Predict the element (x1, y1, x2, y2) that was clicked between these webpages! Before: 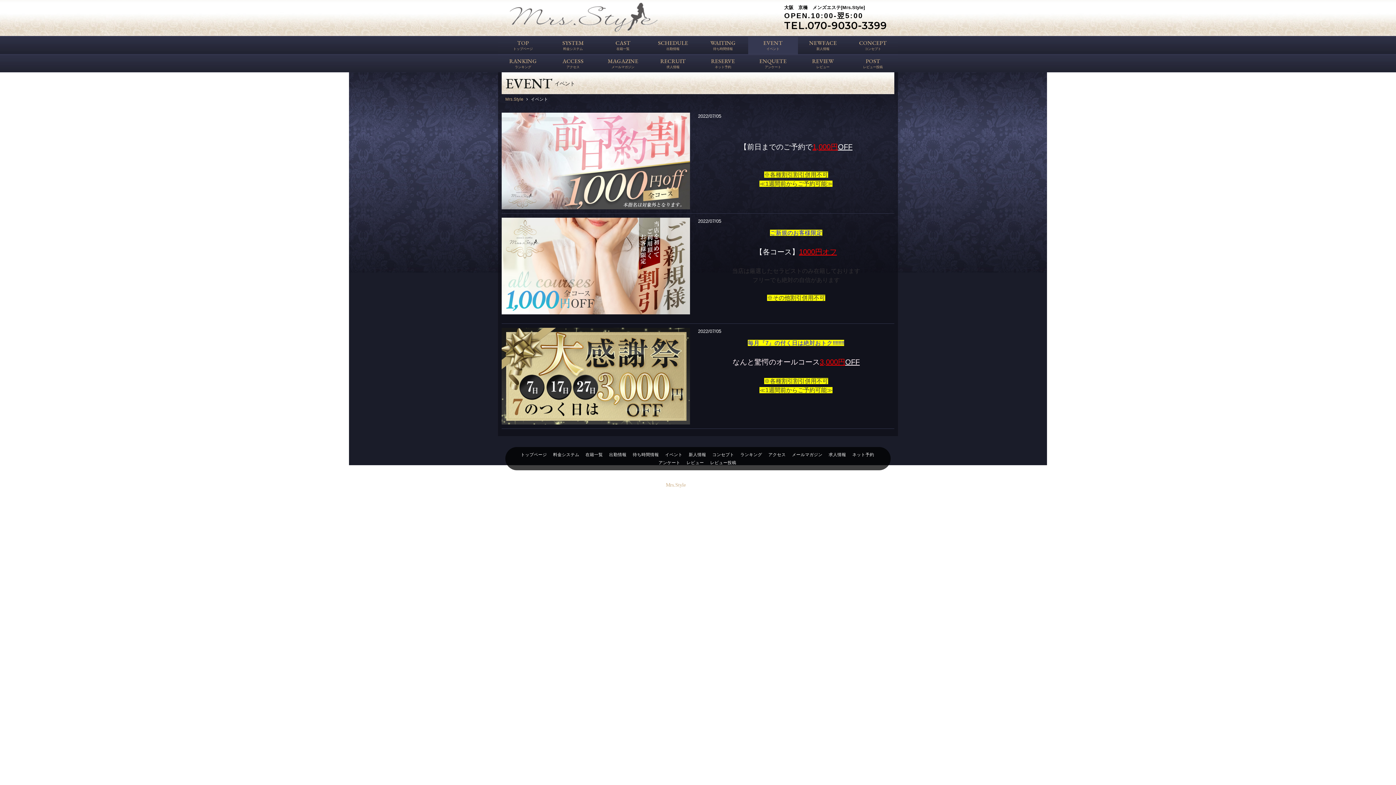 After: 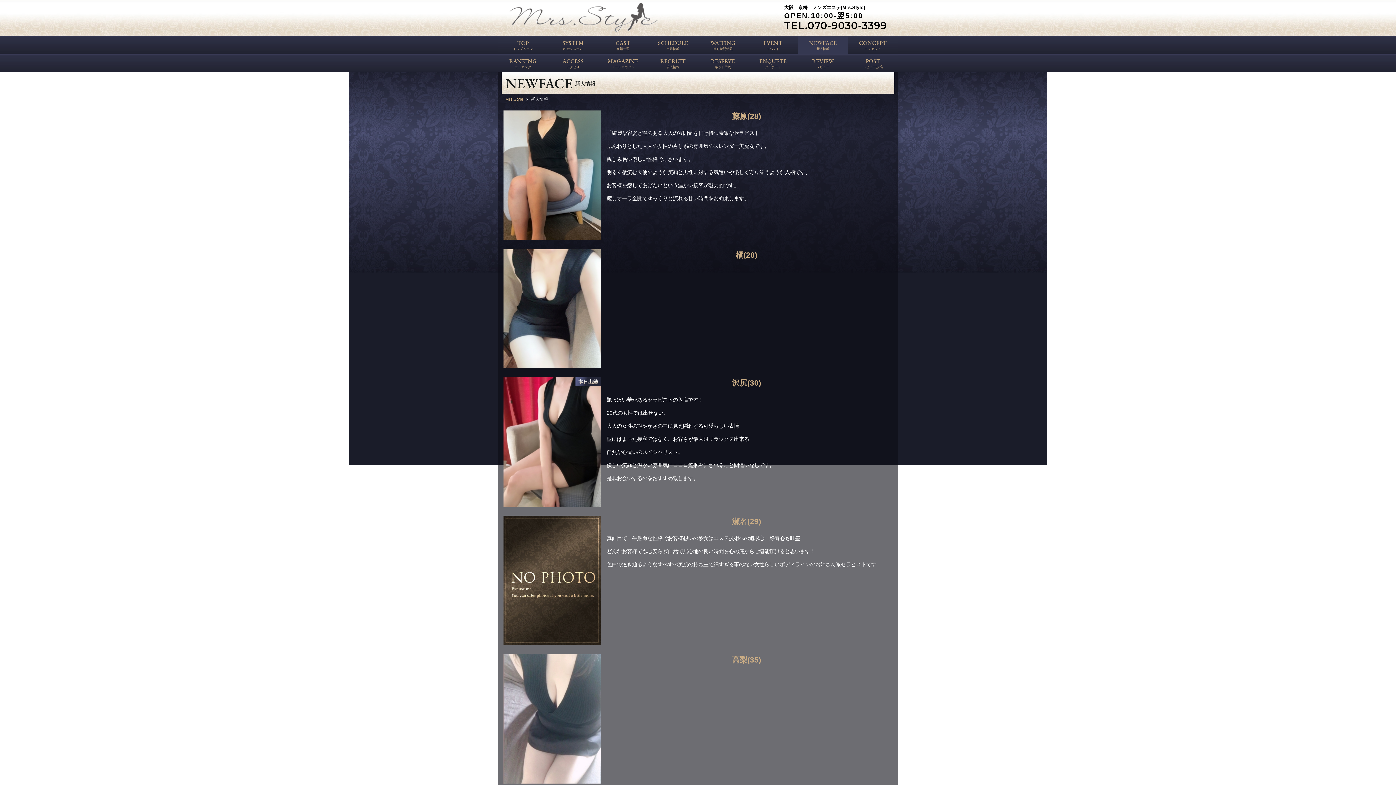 Action: label: NEWFACE
新人情報 bbox: (798, 36, 848, 54)